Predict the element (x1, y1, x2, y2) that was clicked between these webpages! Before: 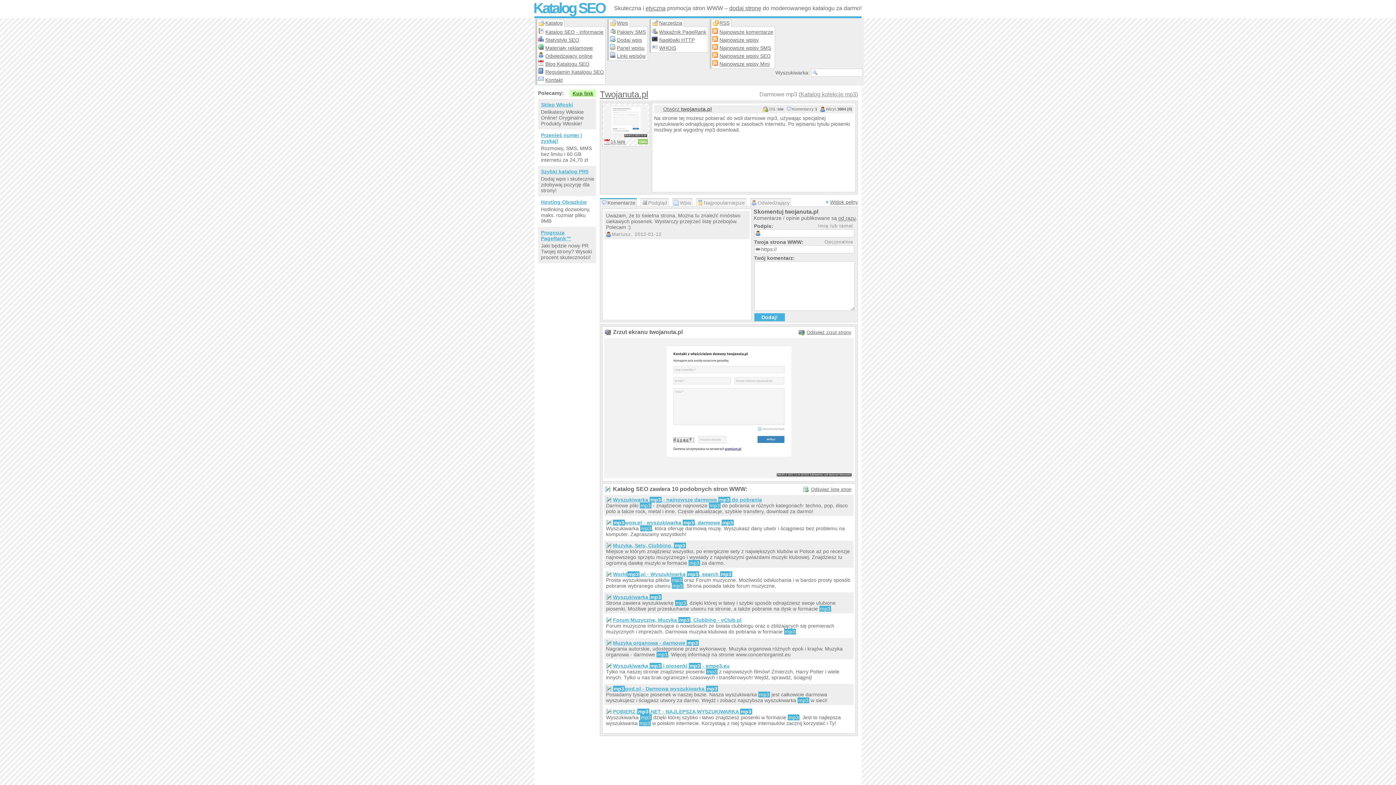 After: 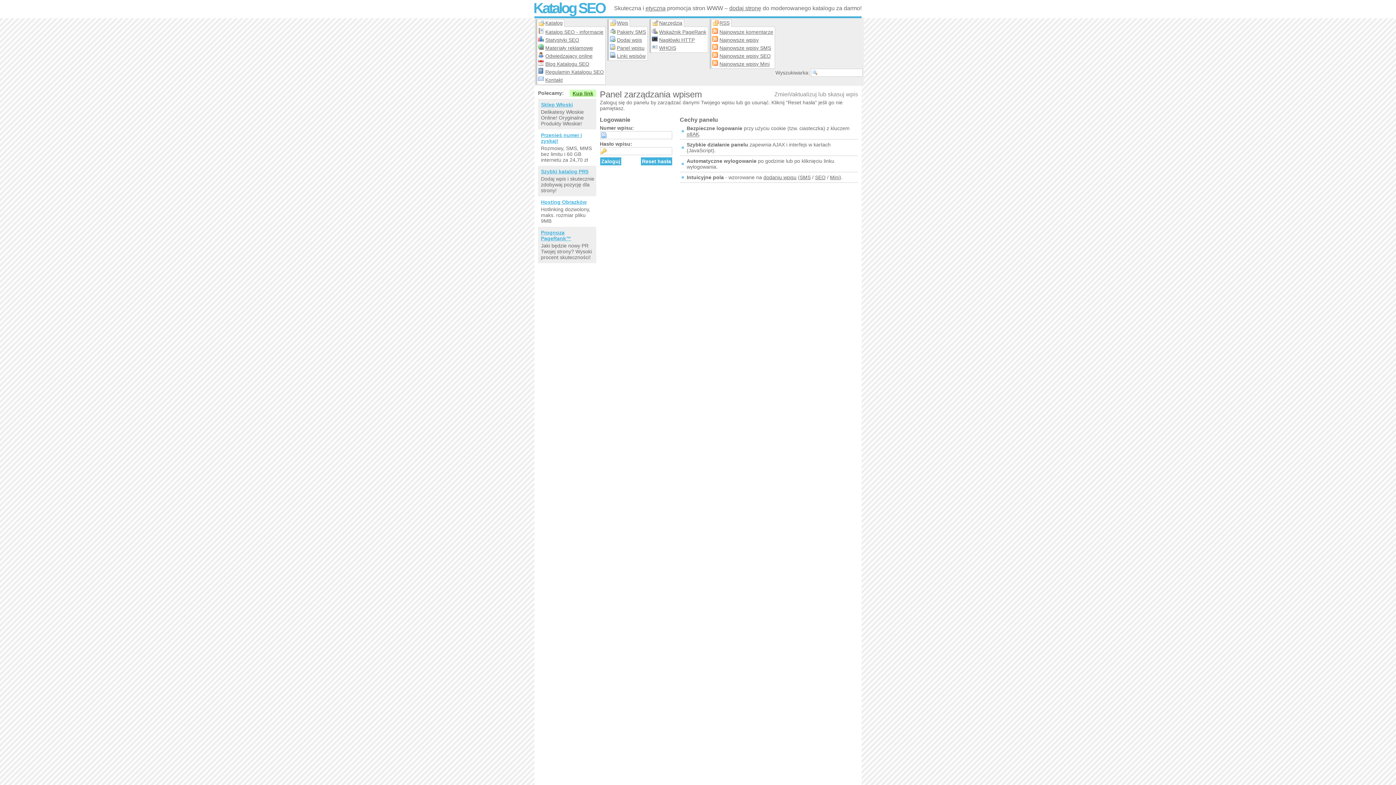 Action: label: Panel wpisu bbox: (609, 43, 646, 51)